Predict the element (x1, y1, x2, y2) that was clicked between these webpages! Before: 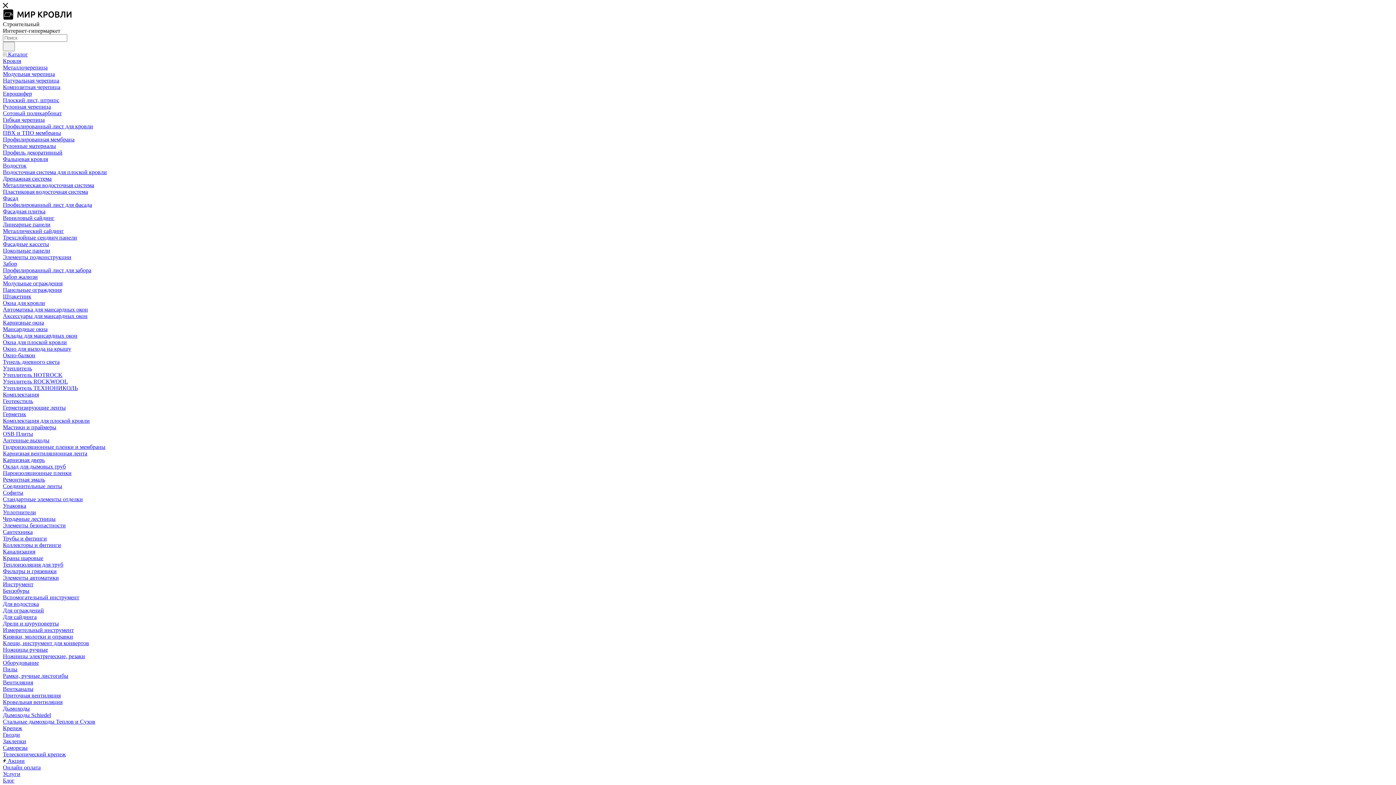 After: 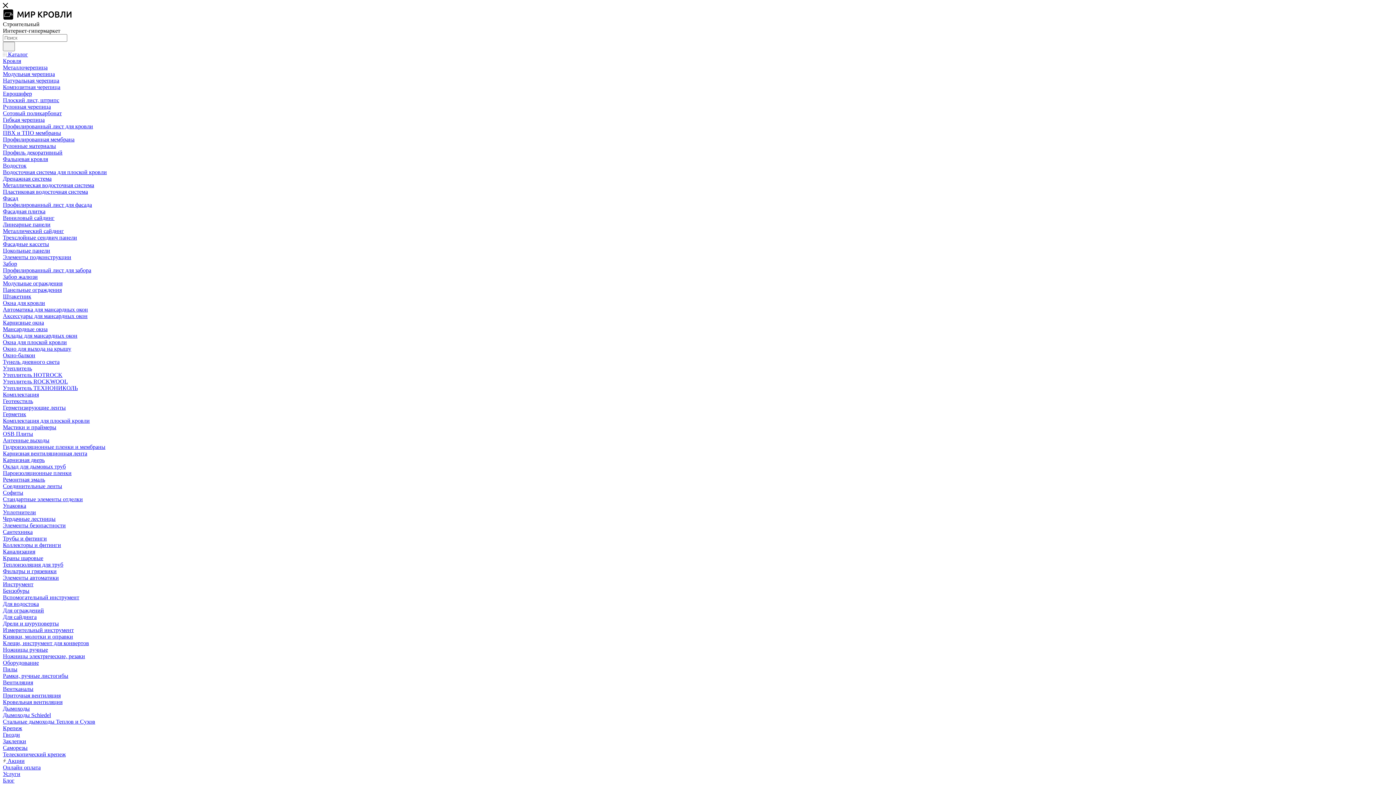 Action: label: Герметизирующие ленты bbox: (2, 404, 65, 410)